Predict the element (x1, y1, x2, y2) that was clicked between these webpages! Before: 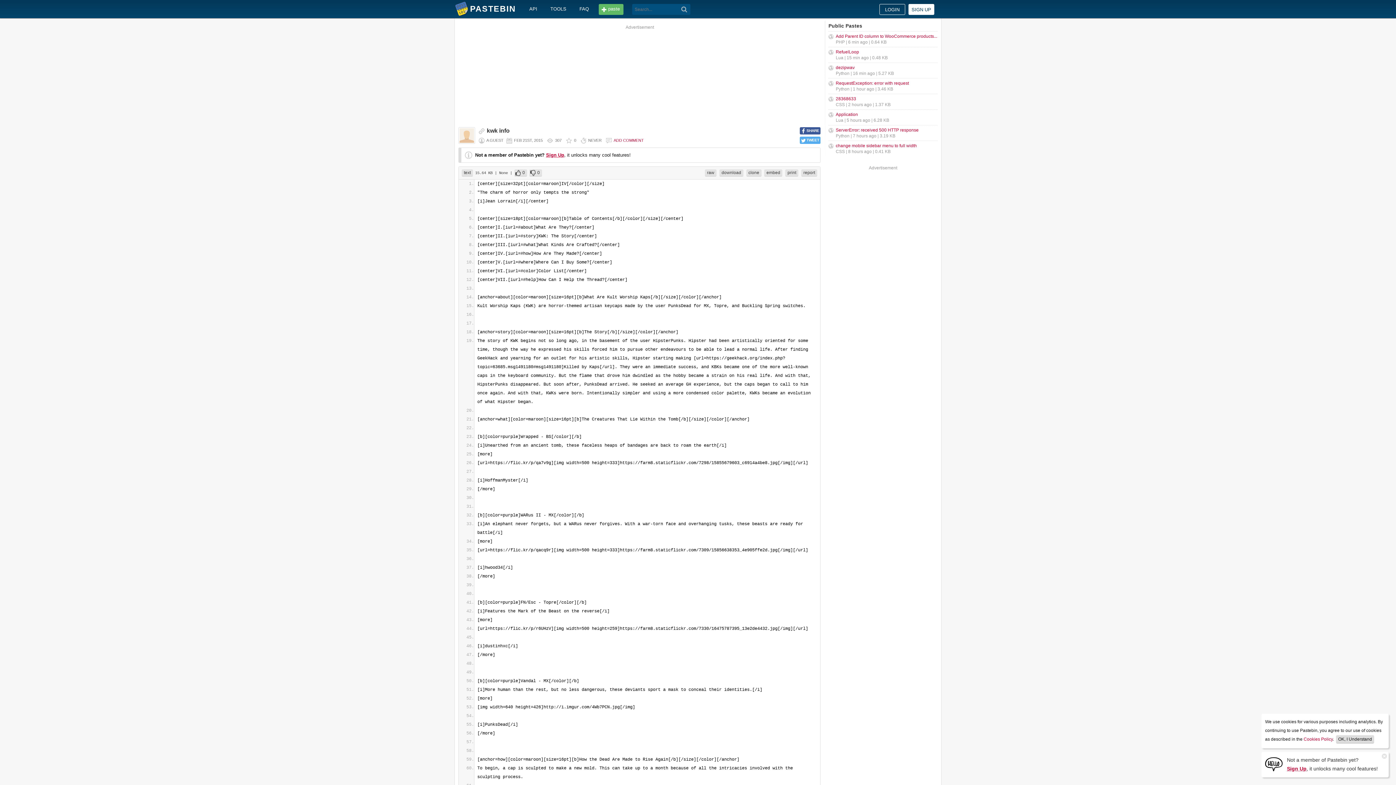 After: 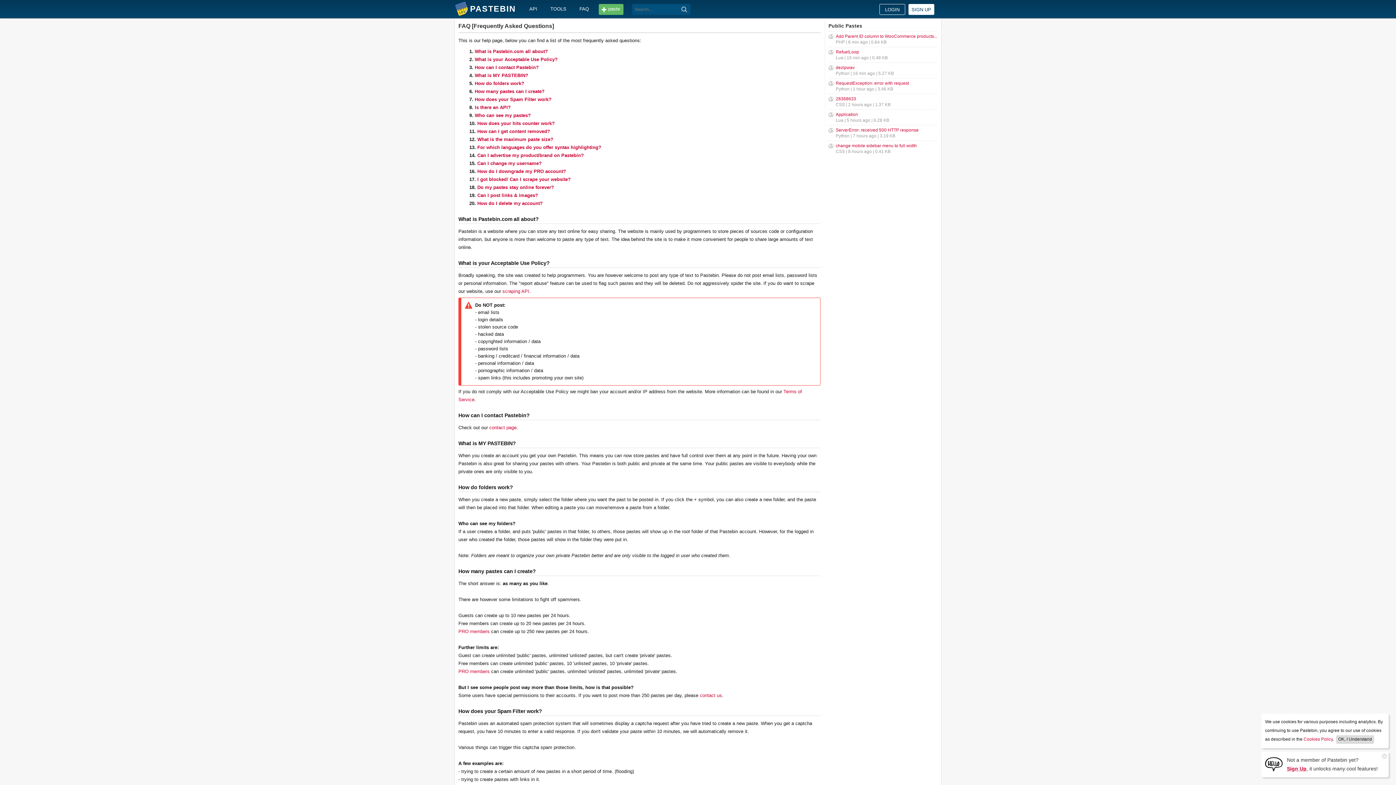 Action: bbox: (579, 4, 589, 13) label: FAQ